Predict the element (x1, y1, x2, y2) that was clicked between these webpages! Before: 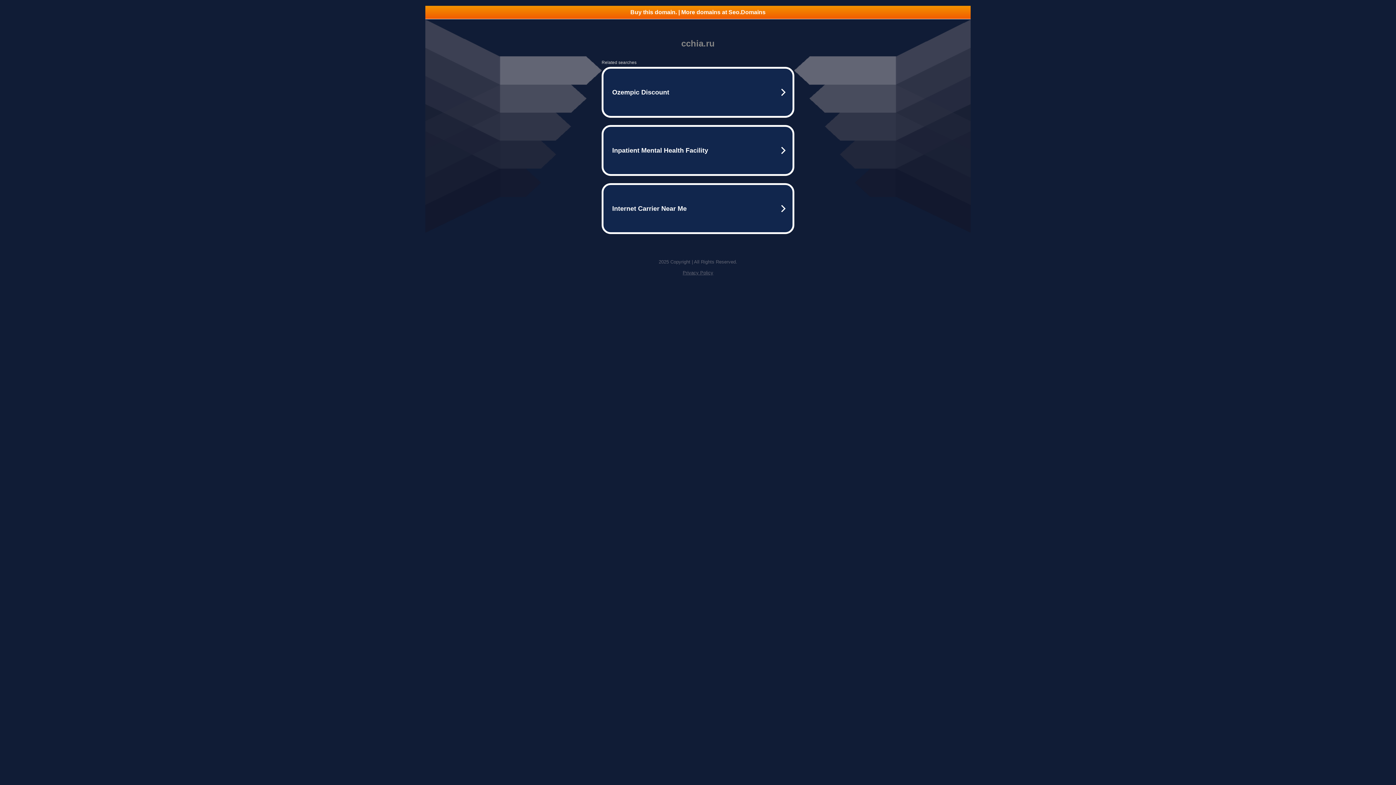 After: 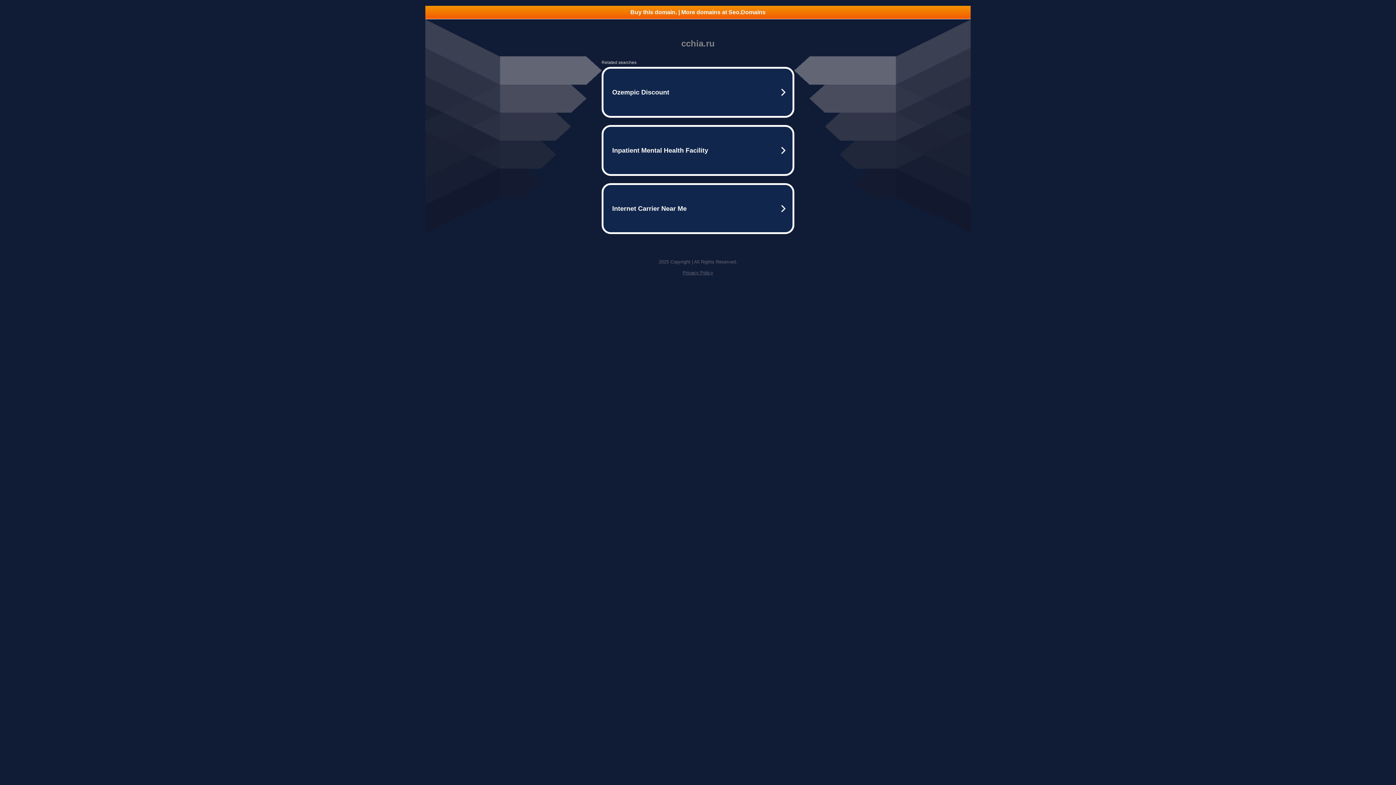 Action: bbox: (425, 5, 970, 18) label: Buy this domain. | More domains at Seo.Domains